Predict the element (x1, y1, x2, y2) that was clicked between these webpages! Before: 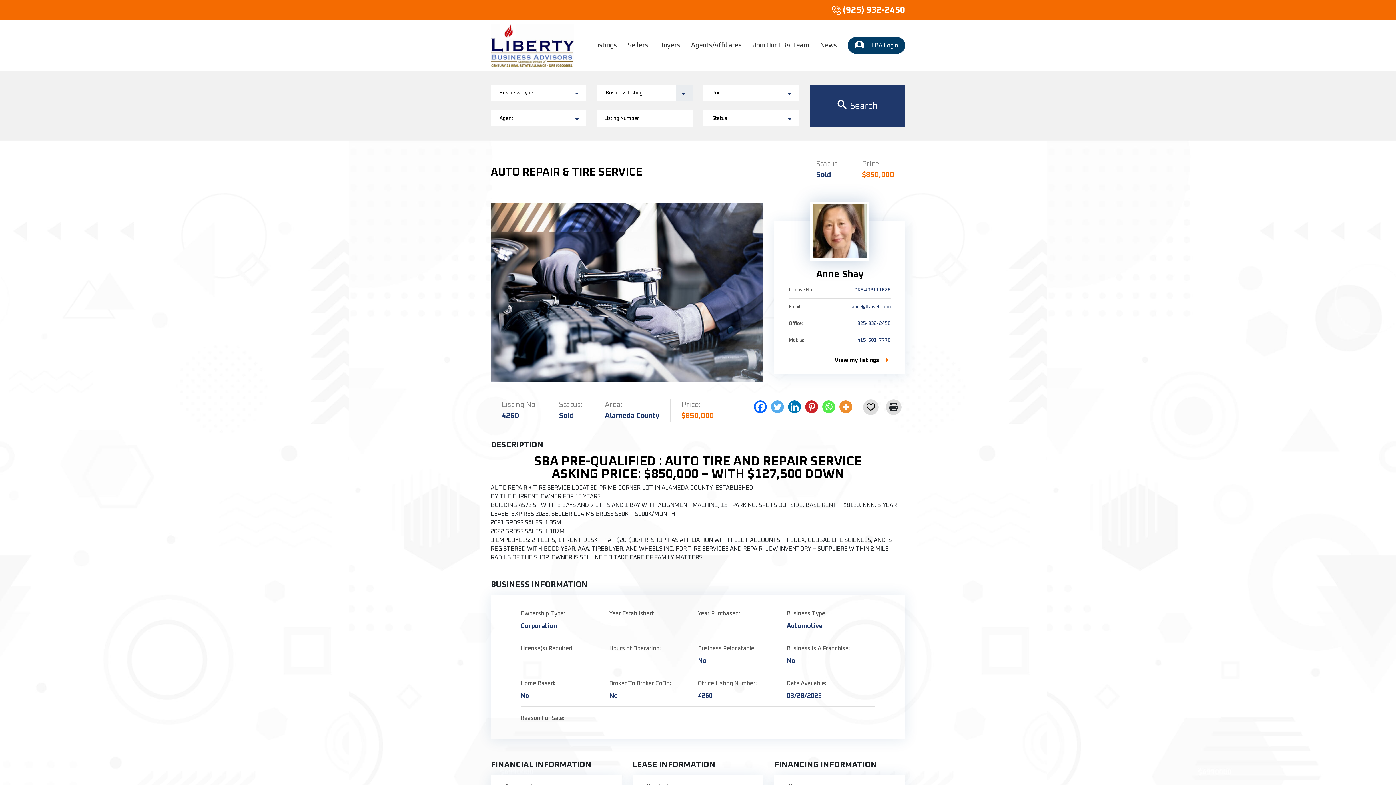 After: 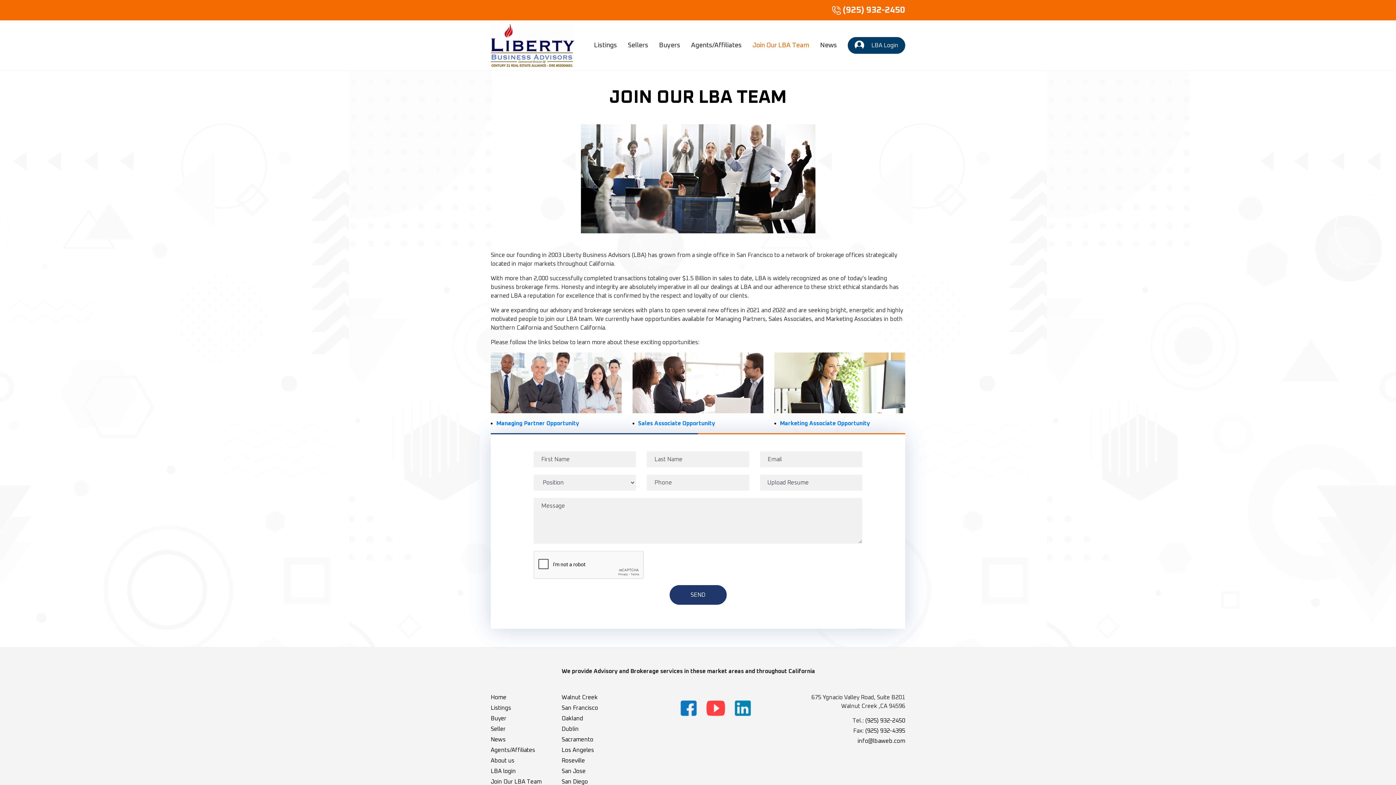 Action: label: Join Our LBA Team bbox: (747, 38, 814, 52)